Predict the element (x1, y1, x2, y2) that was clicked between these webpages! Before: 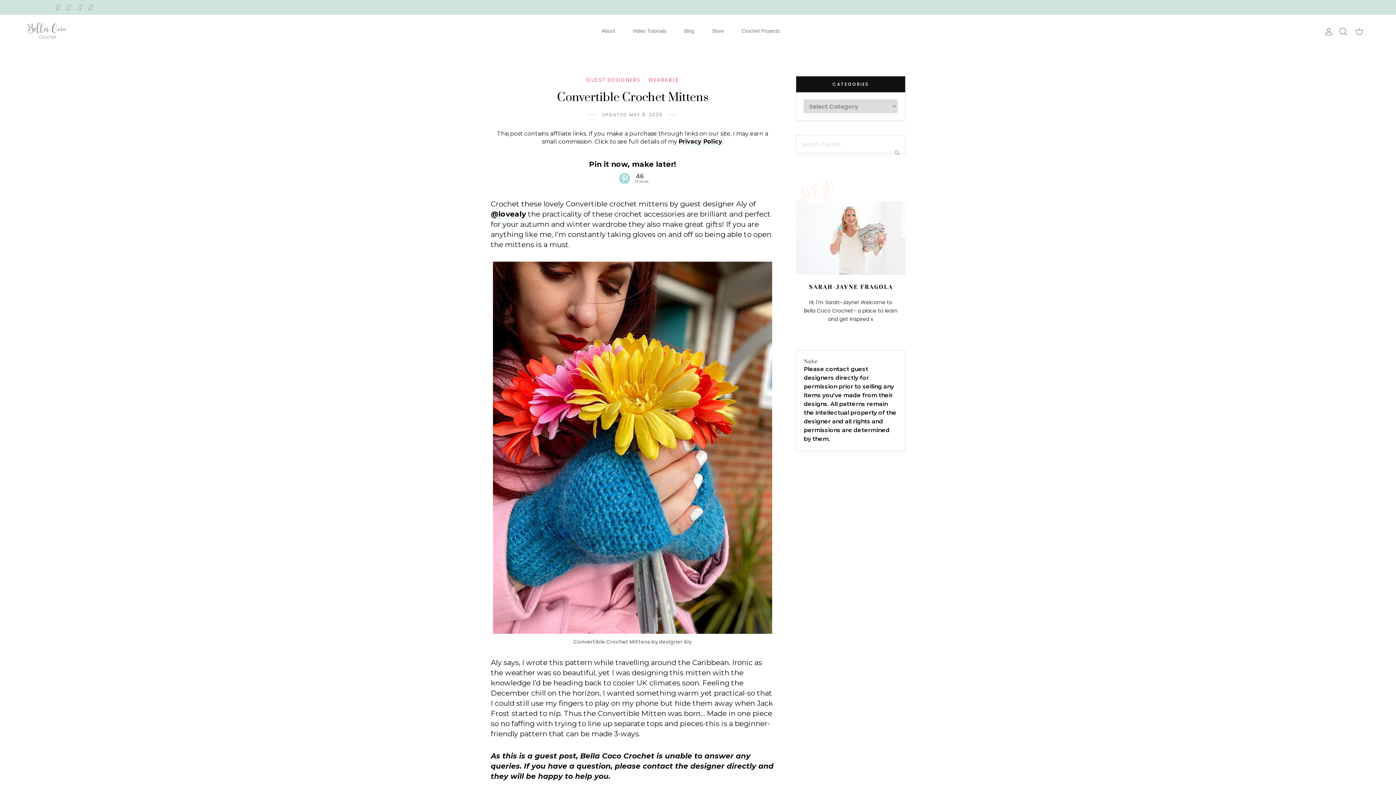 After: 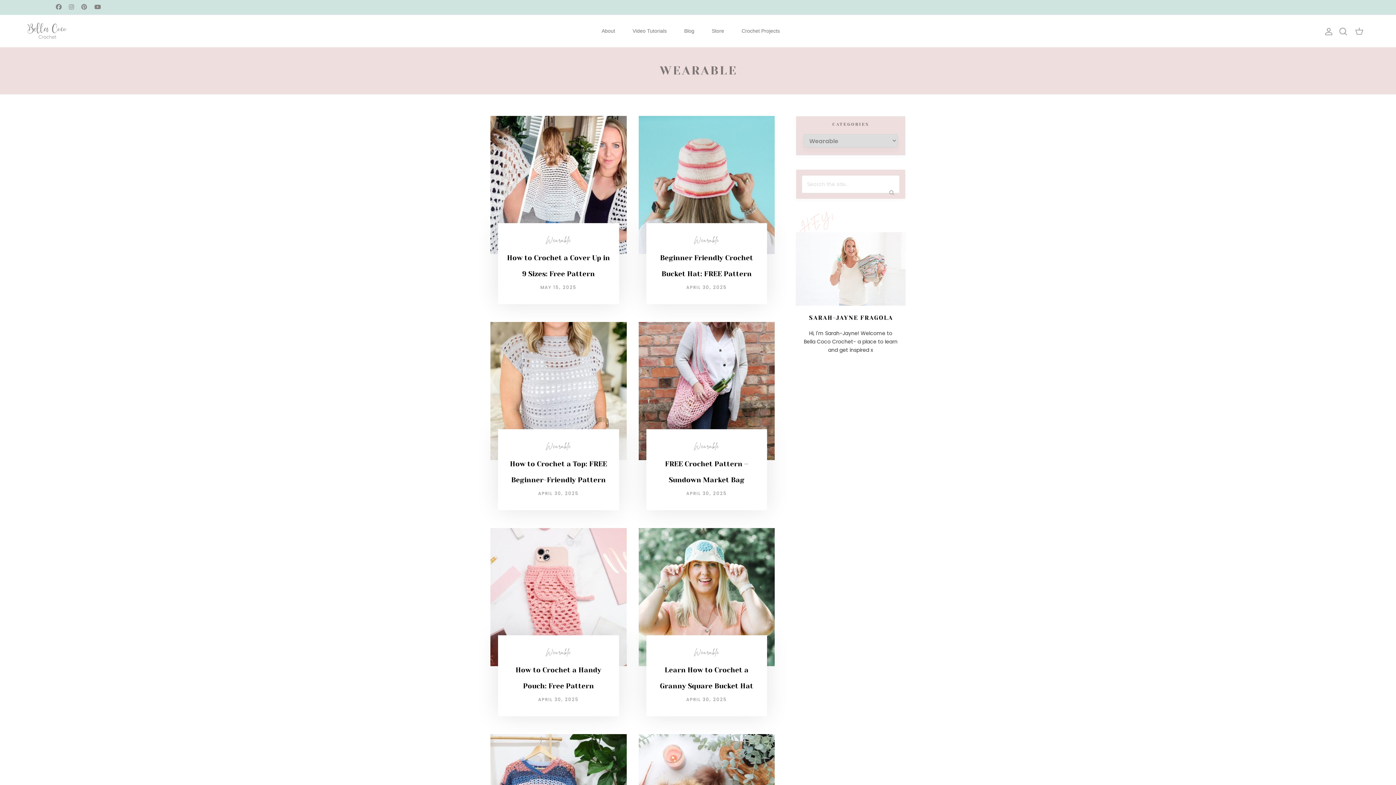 Action: bbox: (648, 76, 679, 83) label: WEARABLE